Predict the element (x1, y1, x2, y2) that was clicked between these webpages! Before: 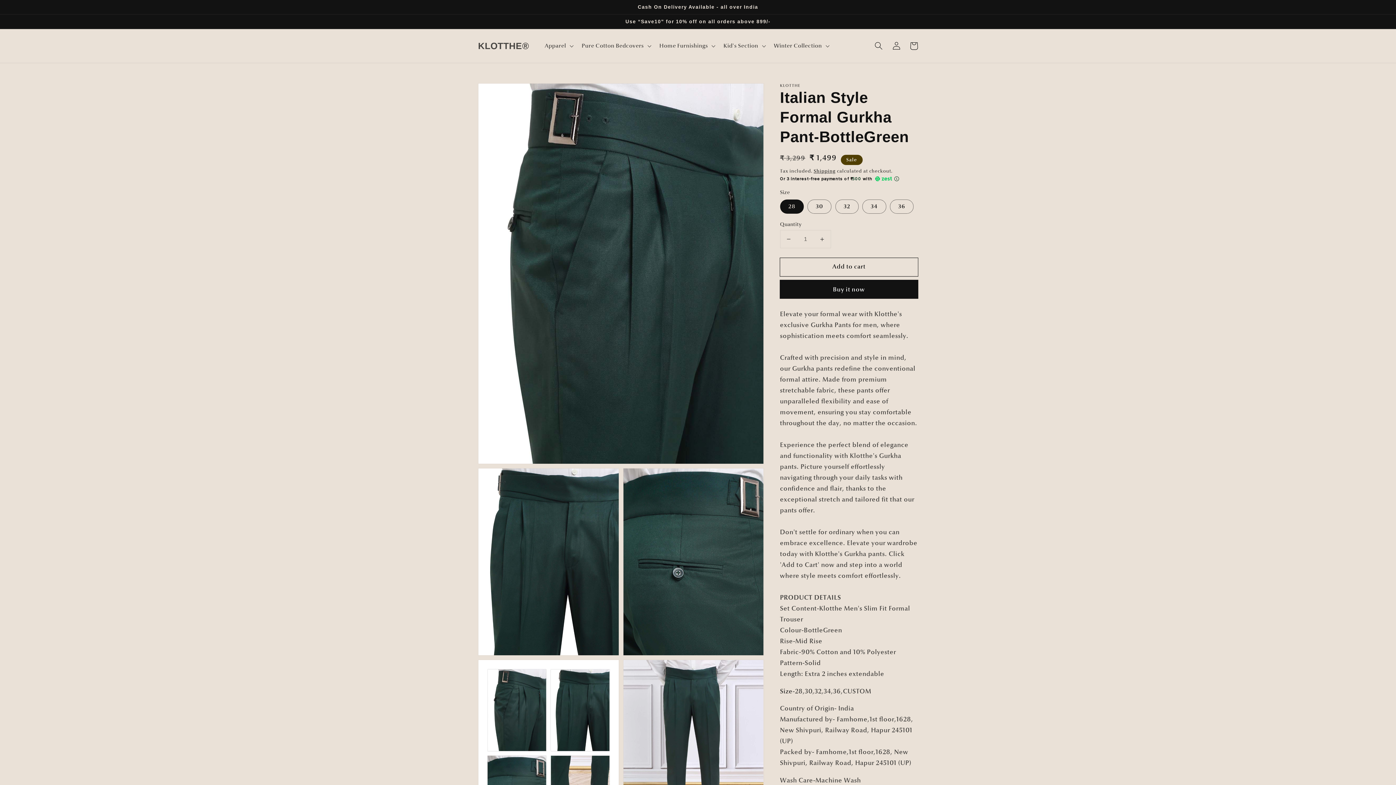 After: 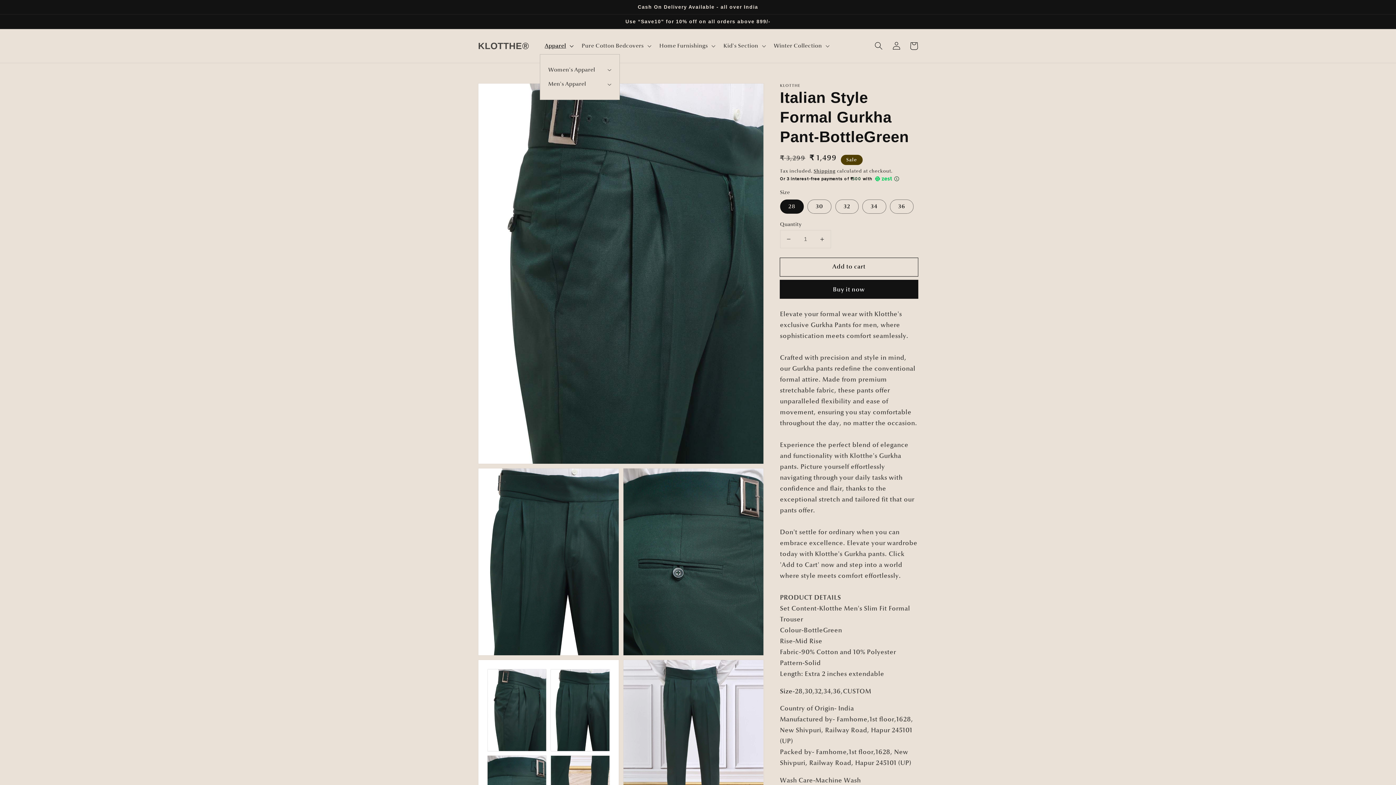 Action: label: Apparel bbox: (540, 37, 577, 54)